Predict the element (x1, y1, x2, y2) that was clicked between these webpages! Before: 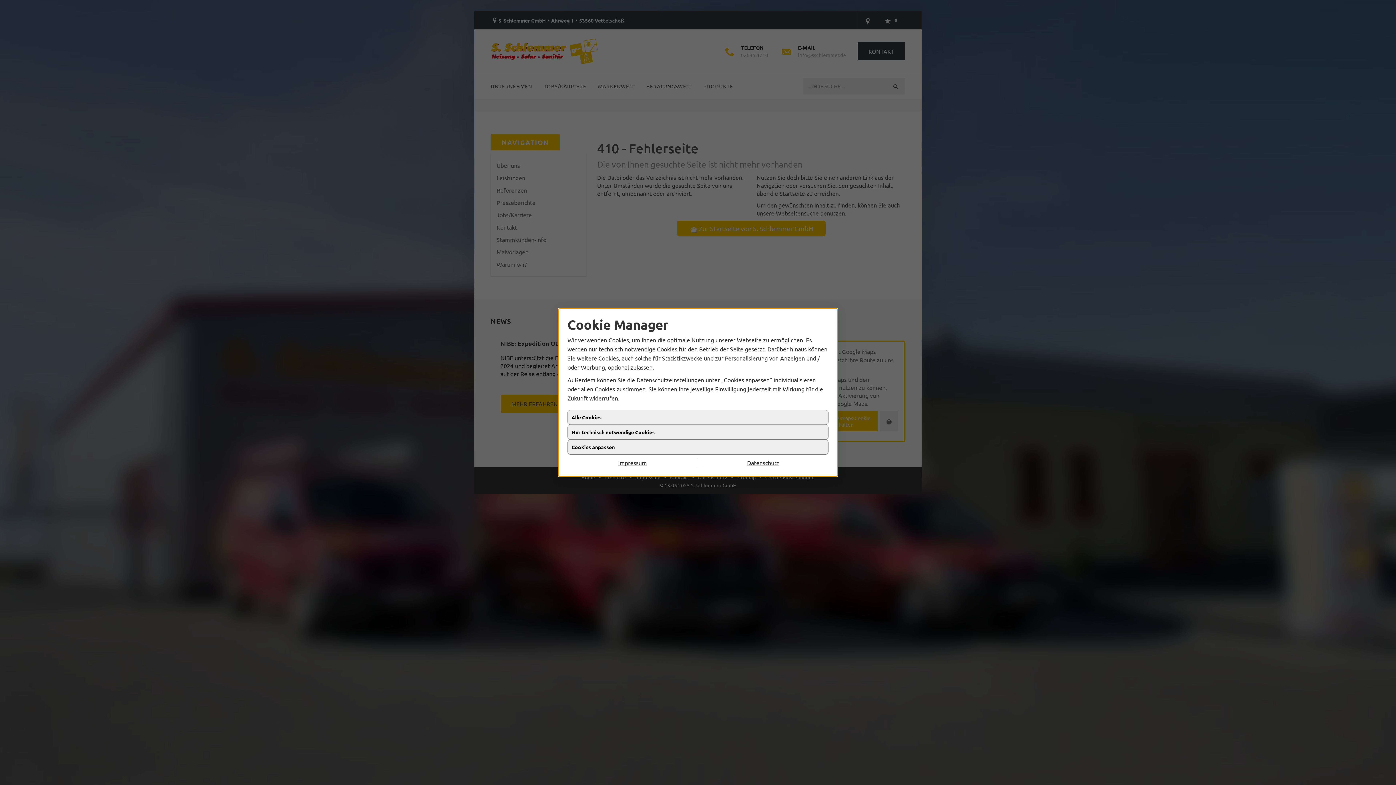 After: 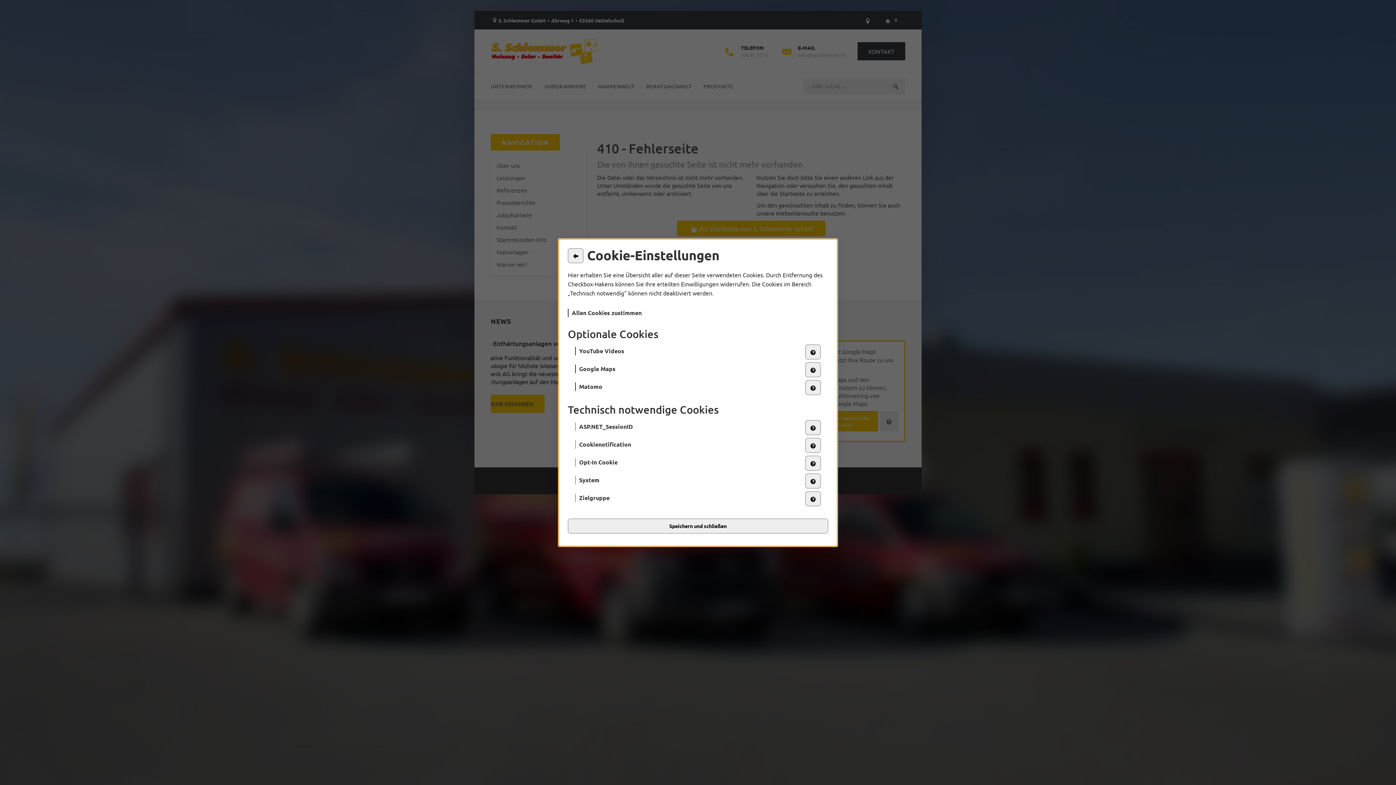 Action: label: Cookies anpassen bbox: (567, 440, 828, 454)